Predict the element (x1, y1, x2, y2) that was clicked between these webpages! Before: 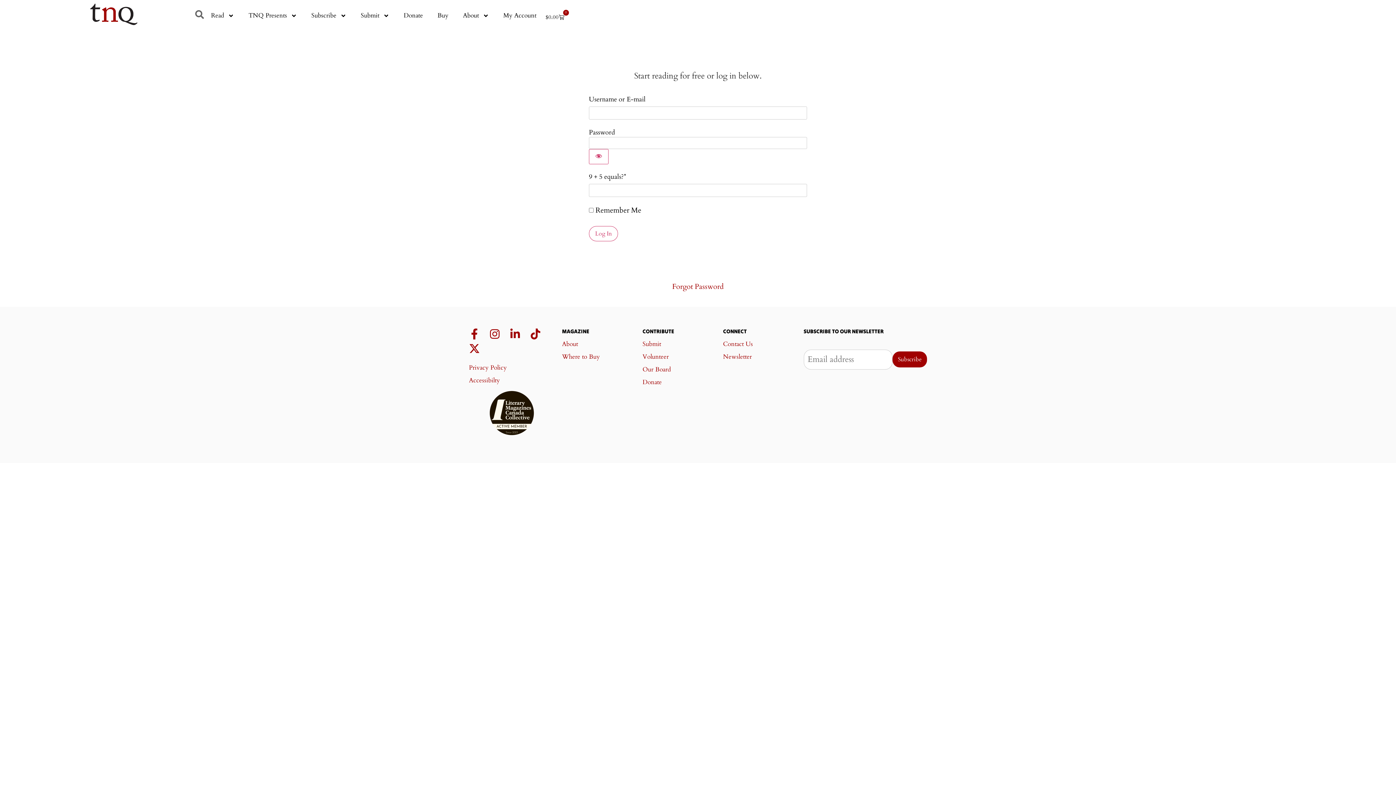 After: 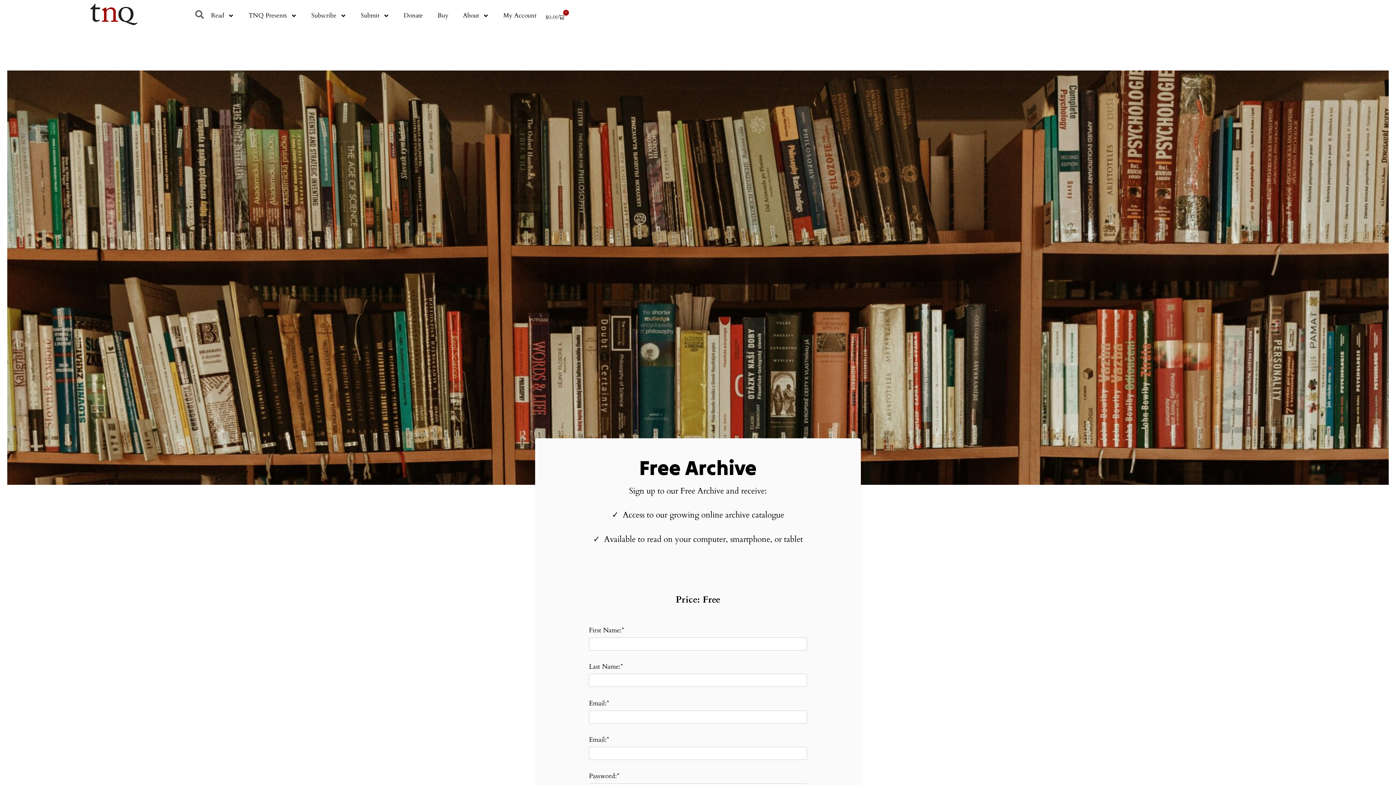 Action: bbox: (634, 70, 704, 81) label: Start reading for free